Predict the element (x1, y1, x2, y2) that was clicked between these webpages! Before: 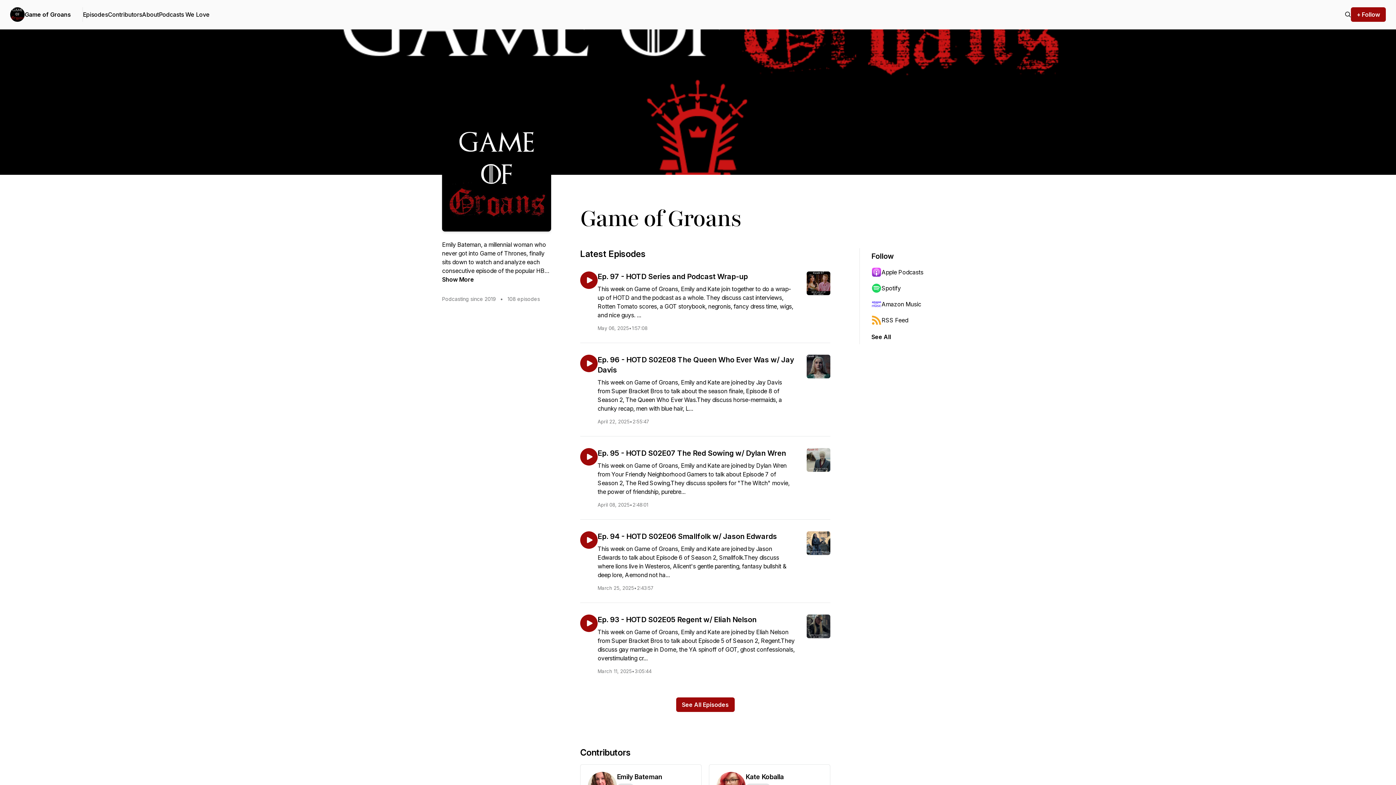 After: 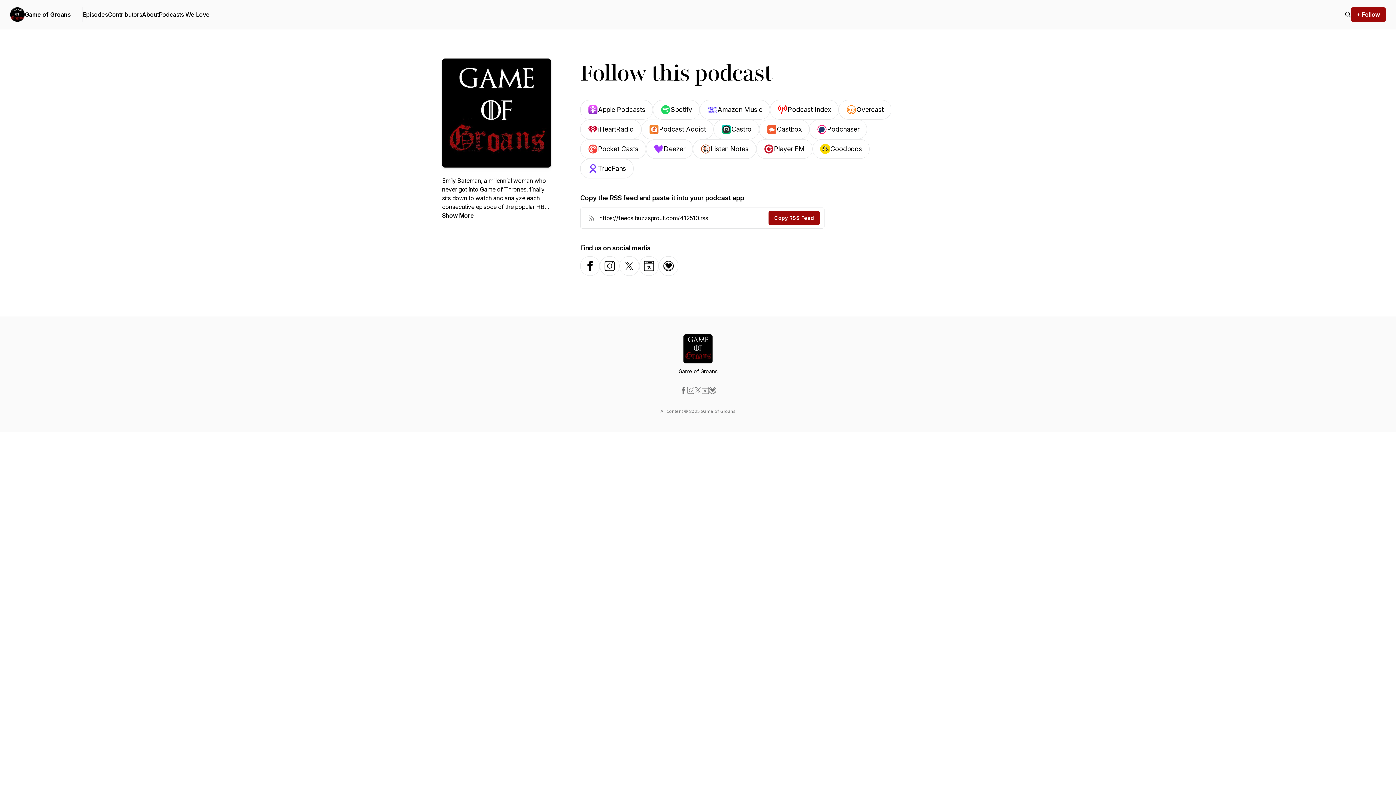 Action: label: See All bbox: (871, 332, 891, 341)